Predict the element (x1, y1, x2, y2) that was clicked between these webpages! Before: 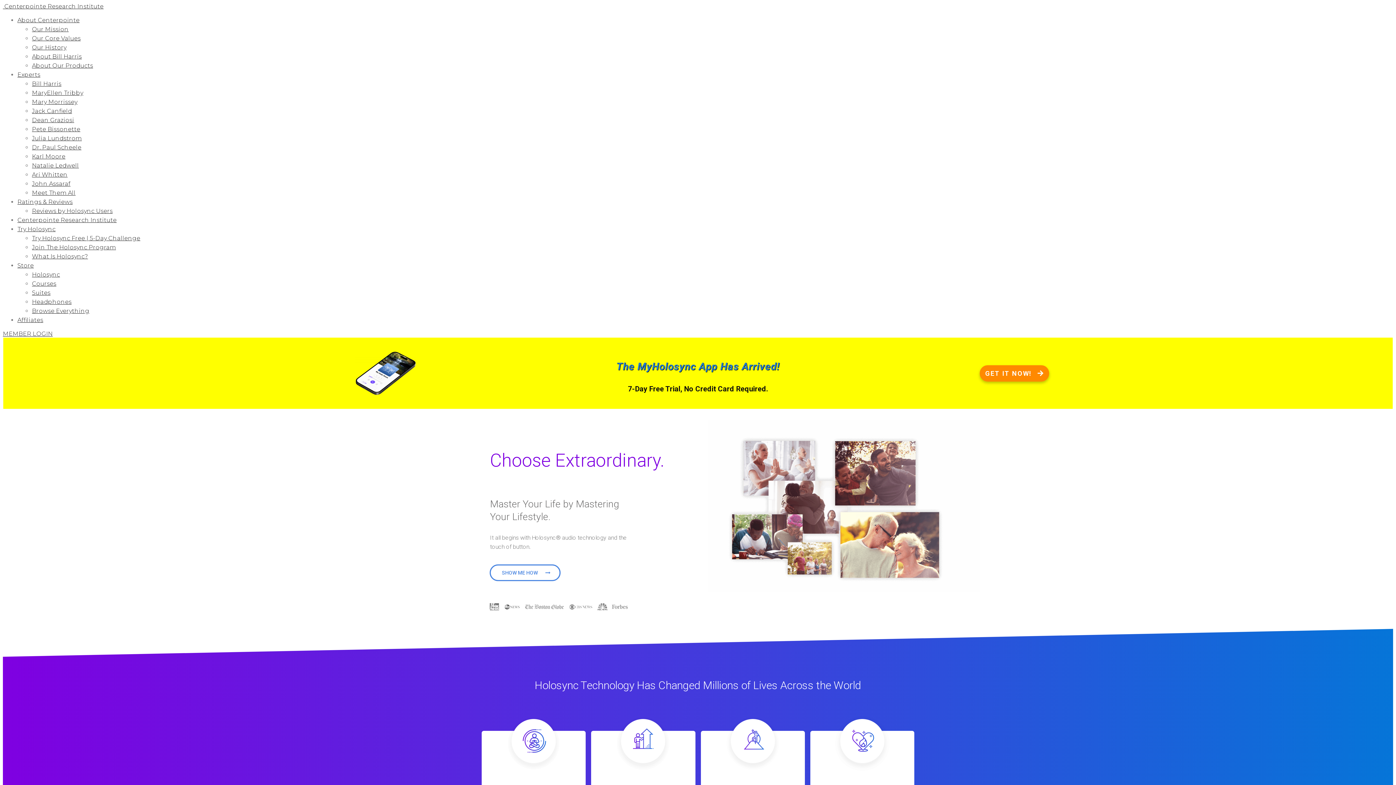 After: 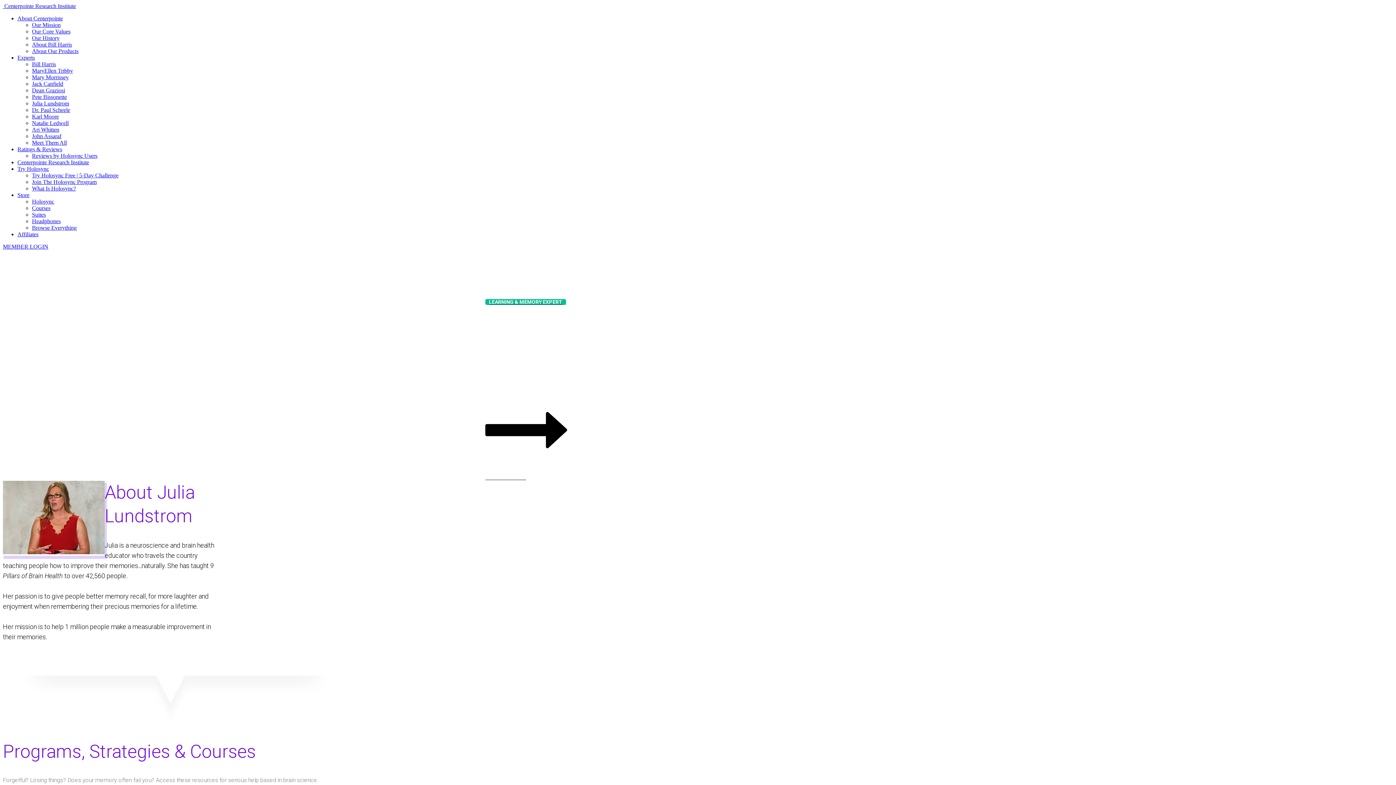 Action: label: Julia Lundstrom bbox: (32, 134, 81, 141)